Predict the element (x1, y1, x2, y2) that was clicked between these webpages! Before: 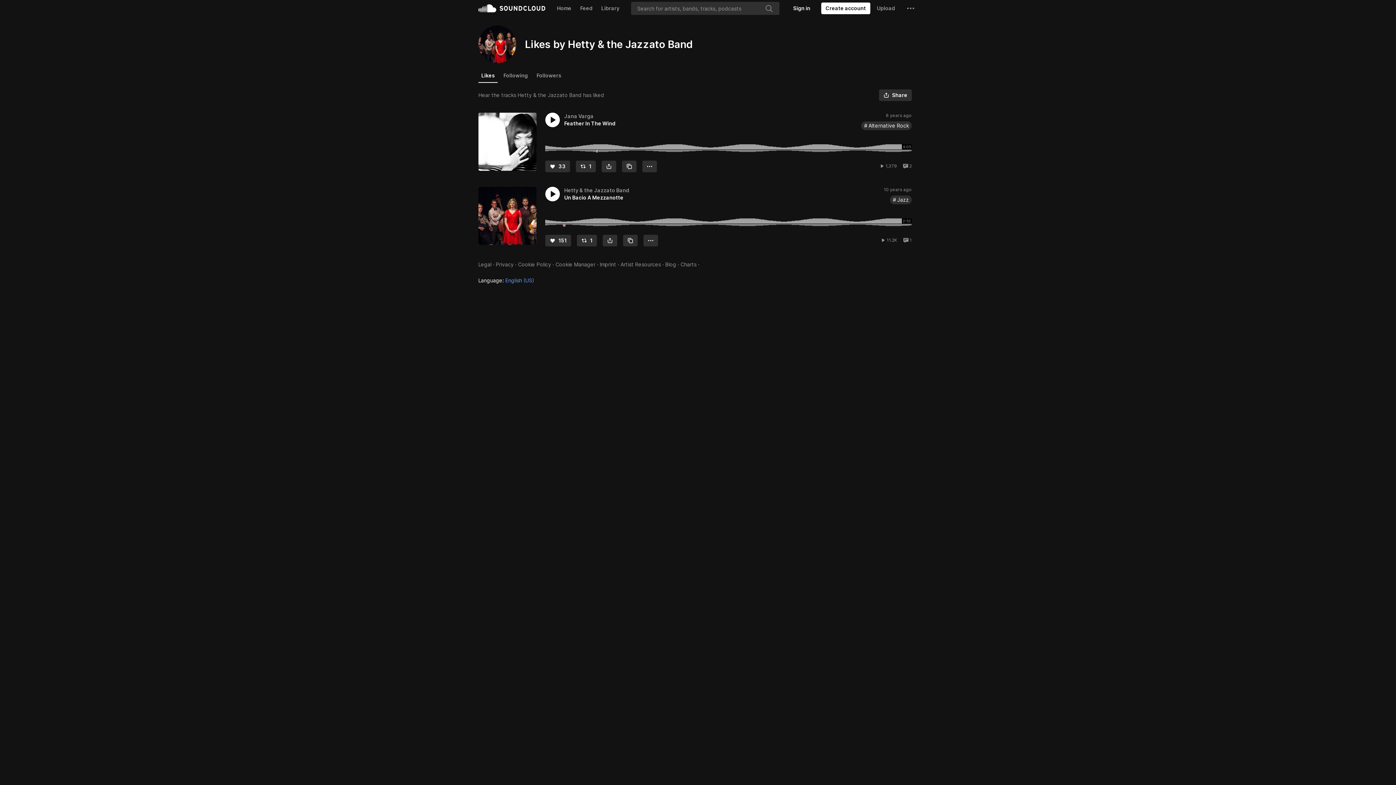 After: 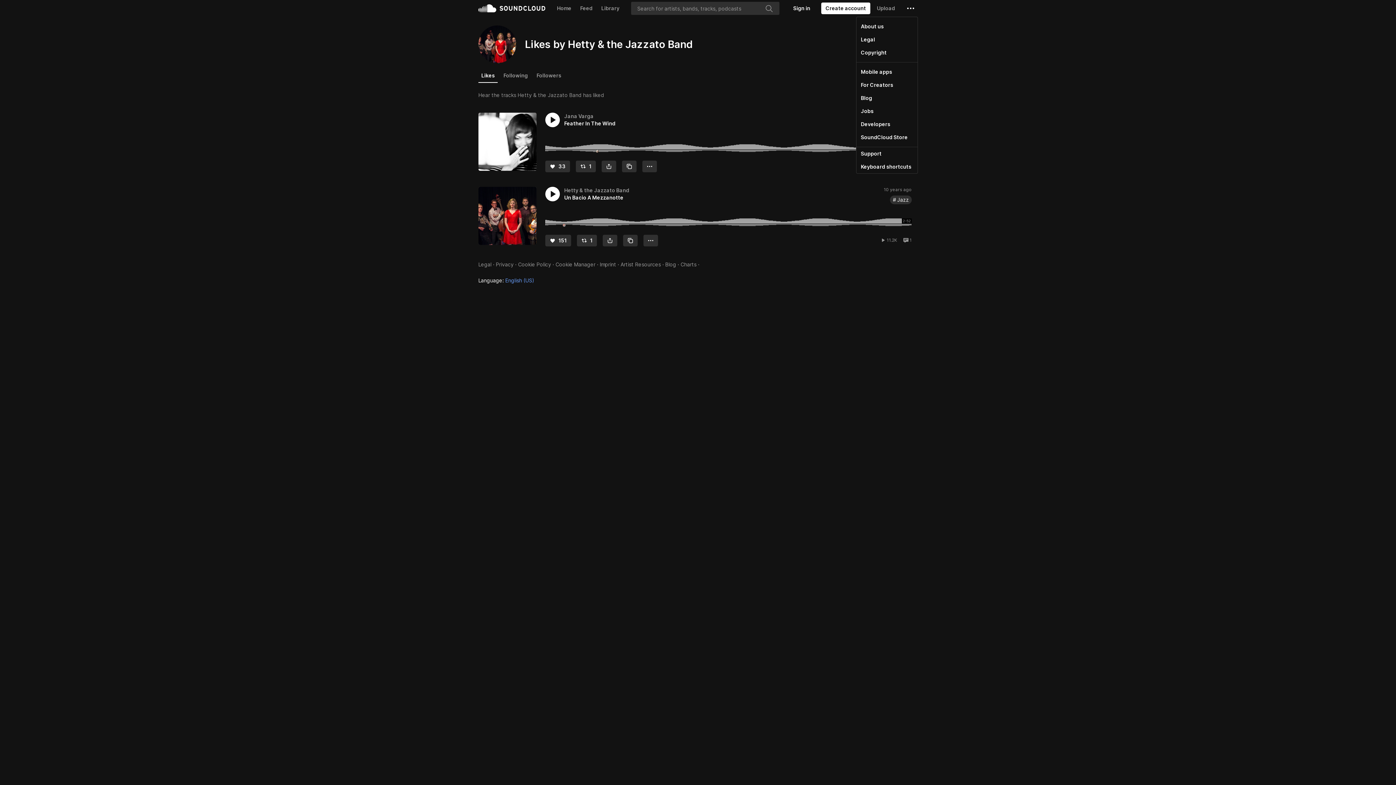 Action: bbox: (904, 0, 917, 16) label: Settings and more